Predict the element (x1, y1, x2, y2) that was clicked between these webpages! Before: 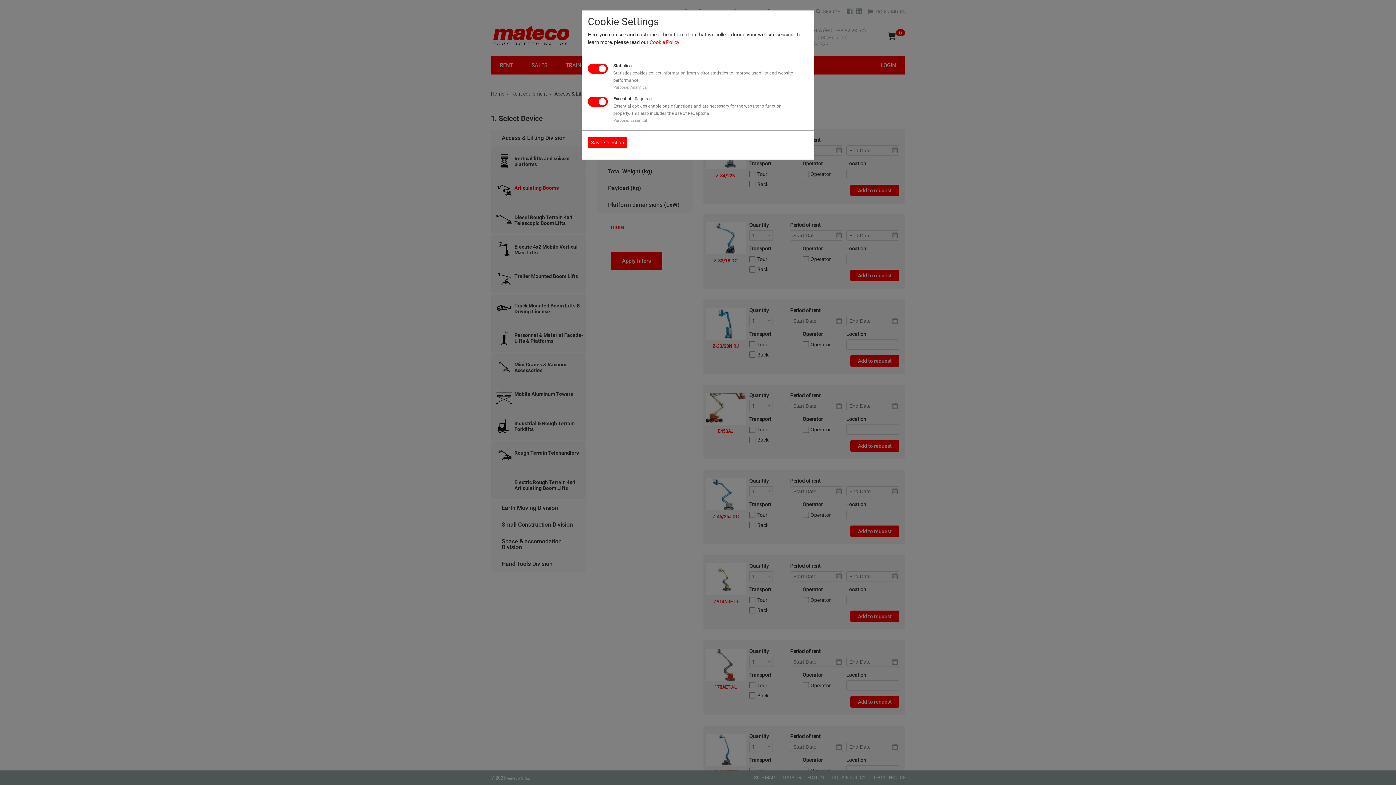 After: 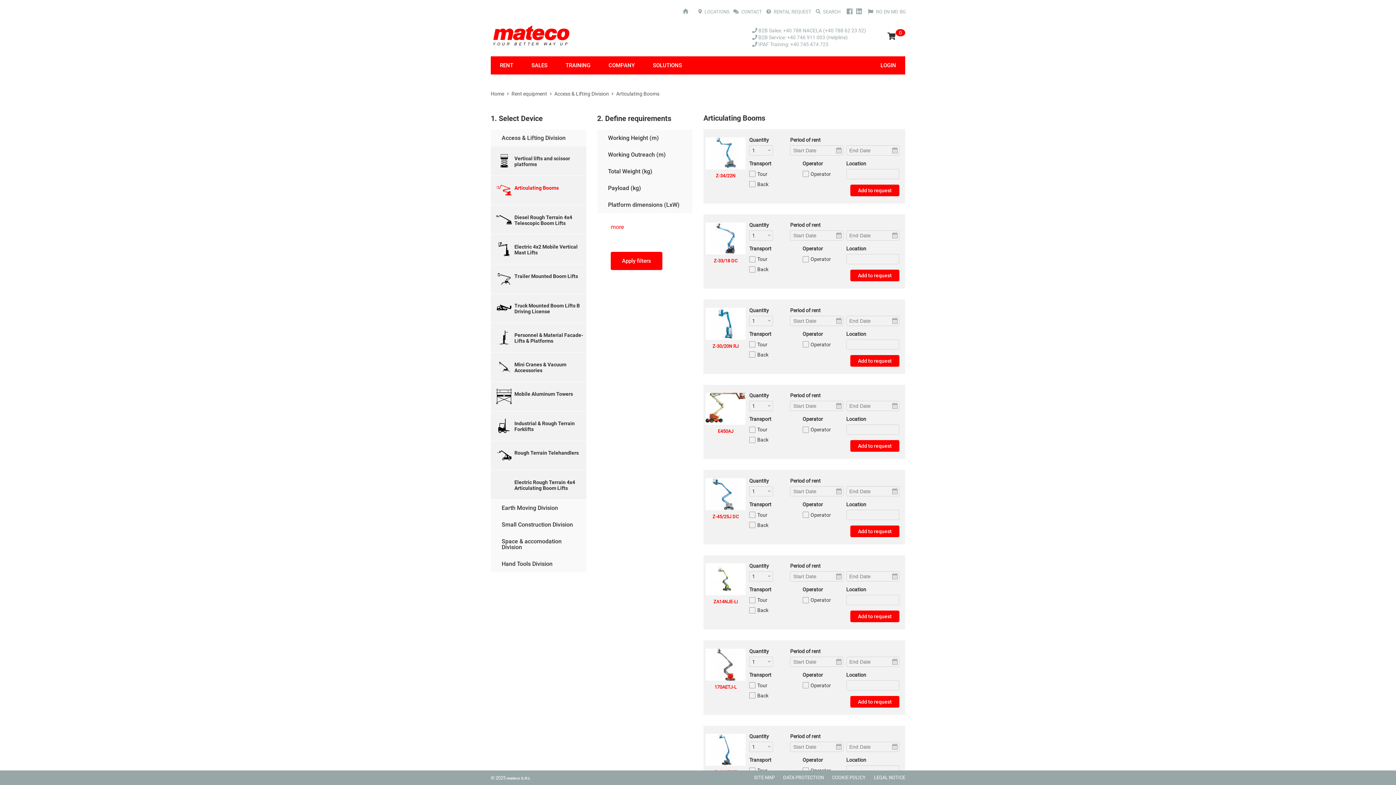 Action: label: Save selection bbox: (588, 136, 627, 148)